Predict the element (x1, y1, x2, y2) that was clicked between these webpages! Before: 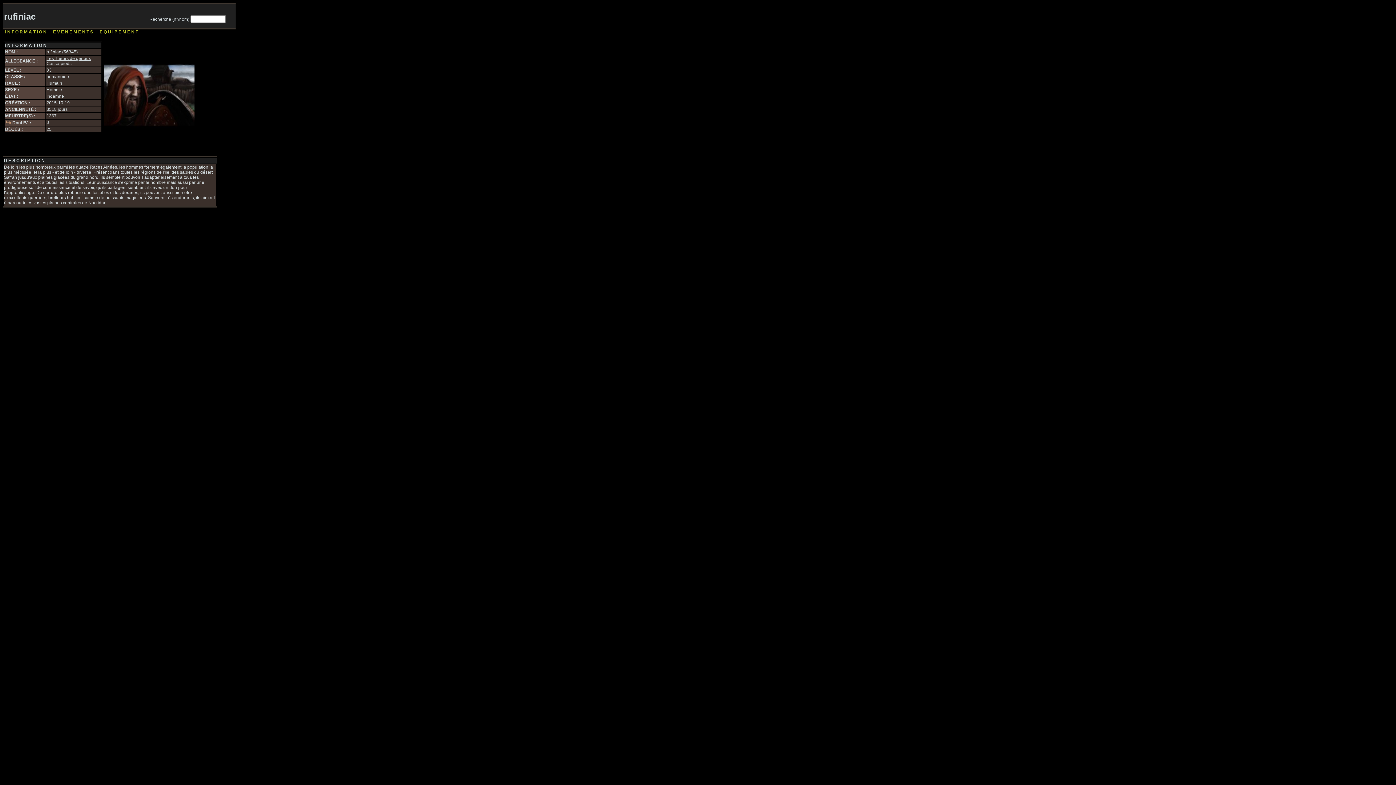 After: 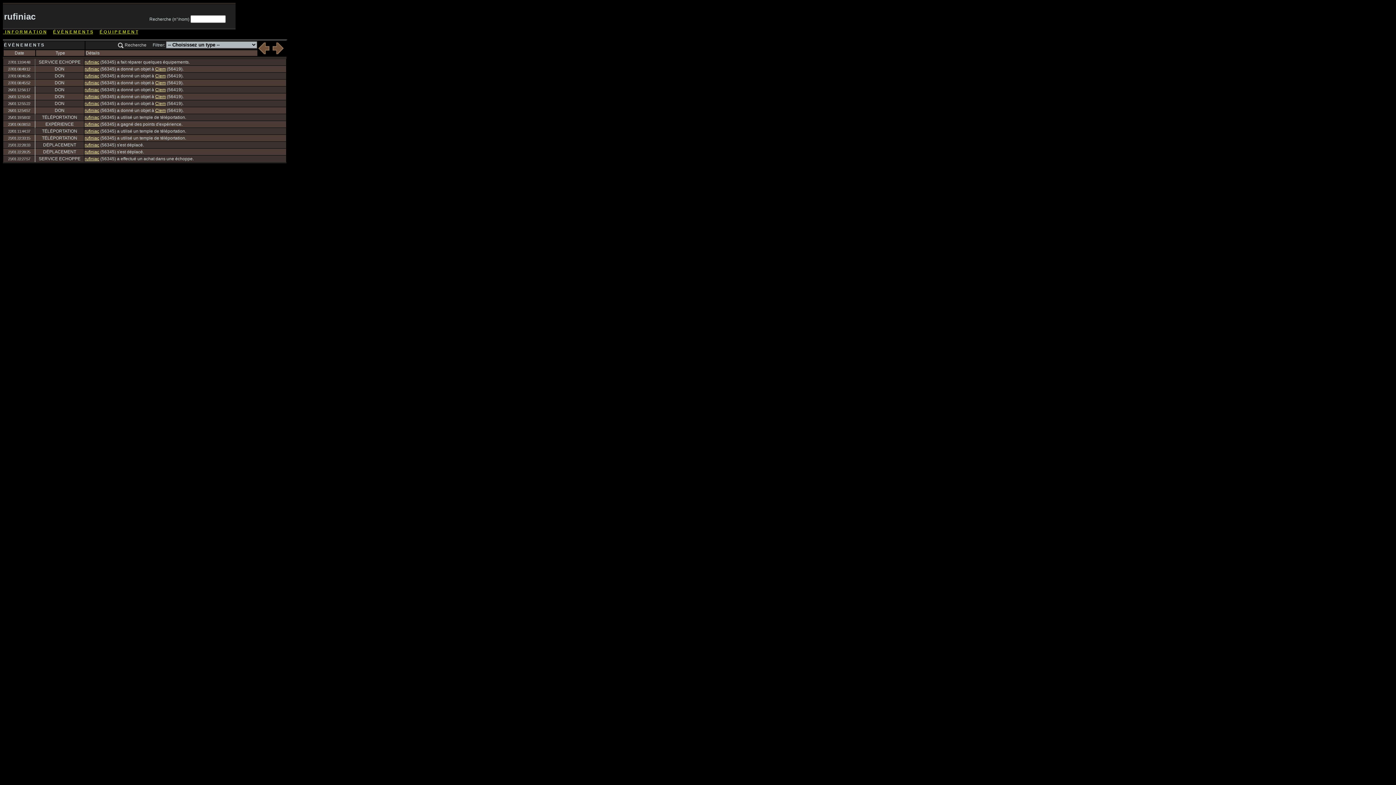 Action: bbox: (53, 29, 93, 34) label: É V È N E M E N T S